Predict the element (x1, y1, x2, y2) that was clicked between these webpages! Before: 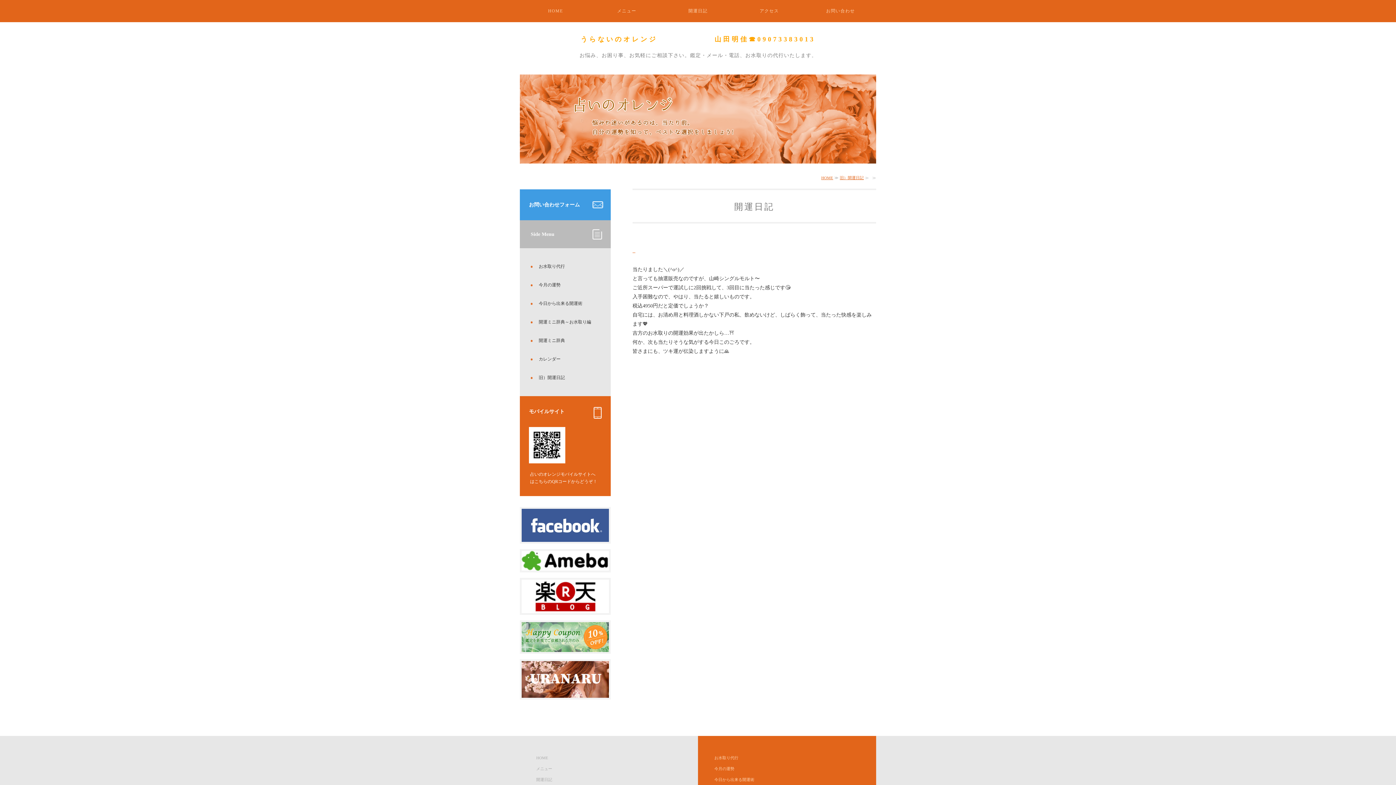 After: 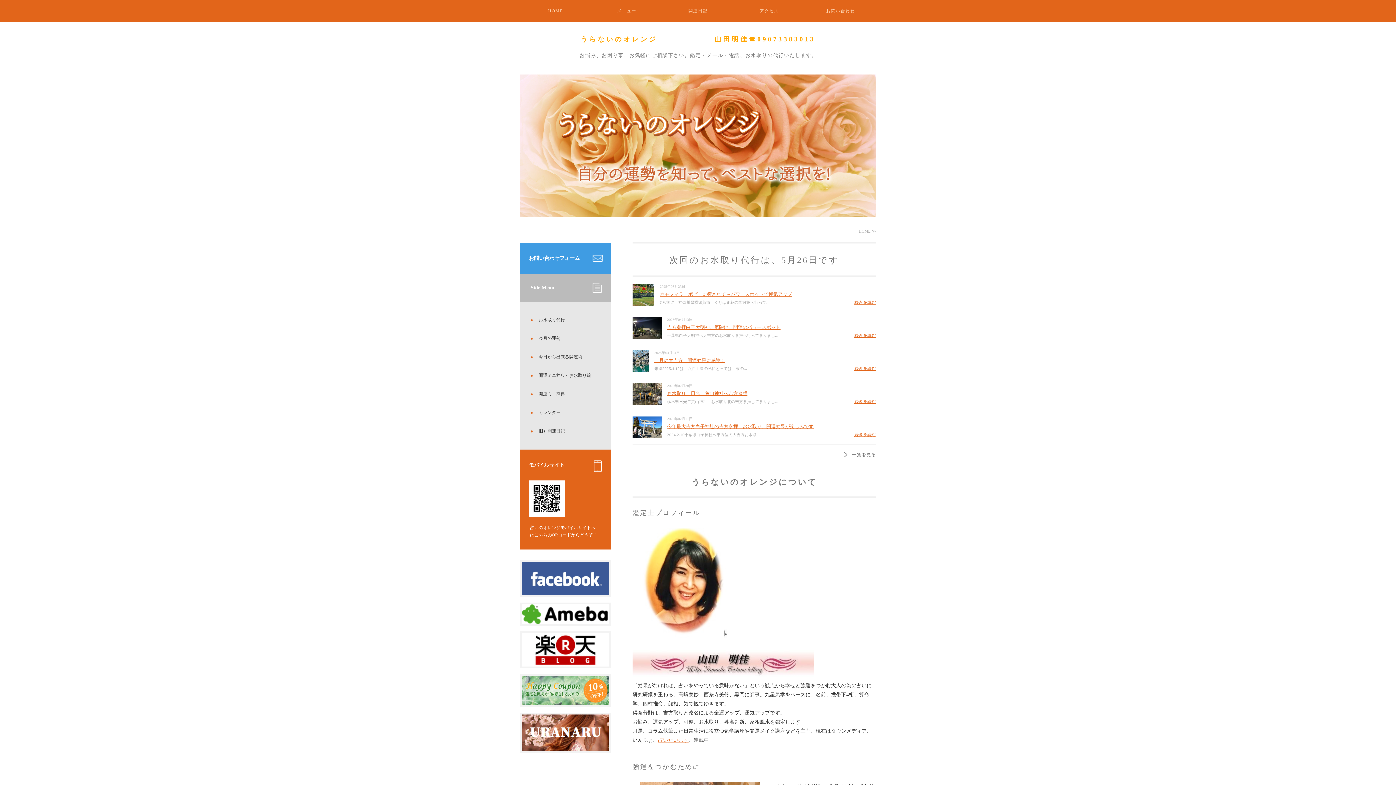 Action: label: HOME bbox: (821, 175, 833, 180)